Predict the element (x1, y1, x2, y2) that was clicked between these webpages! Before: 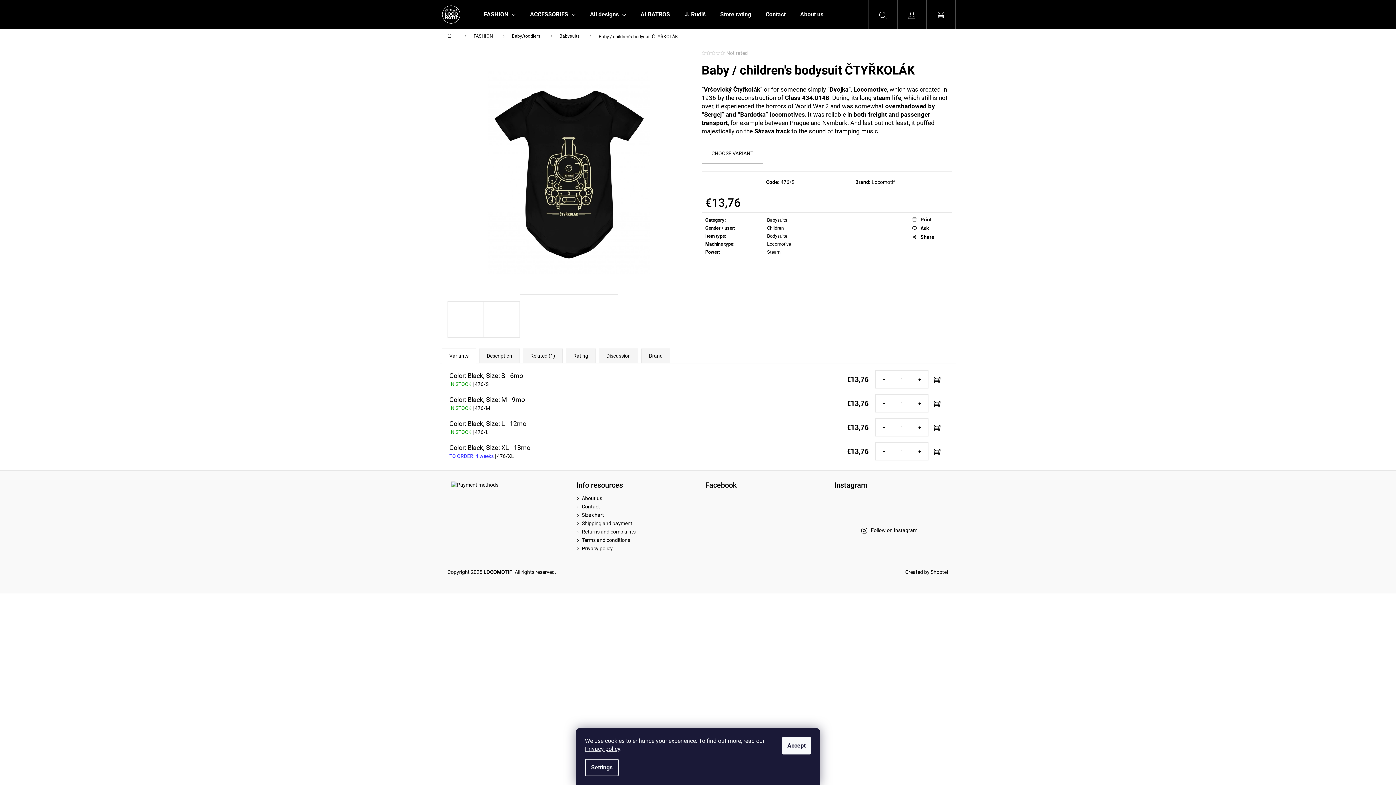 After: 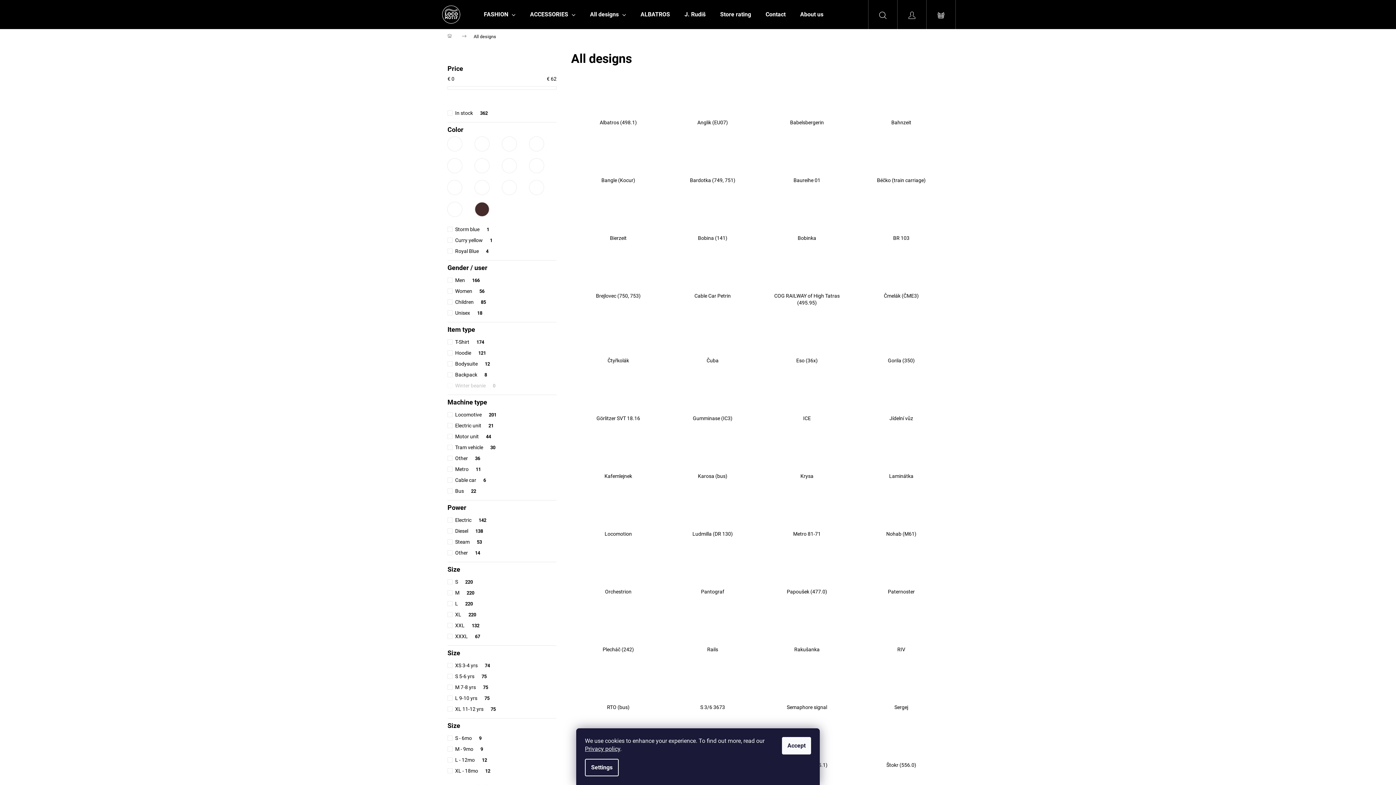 Action: label: All designs bbox: (582, 0, 633, 29)